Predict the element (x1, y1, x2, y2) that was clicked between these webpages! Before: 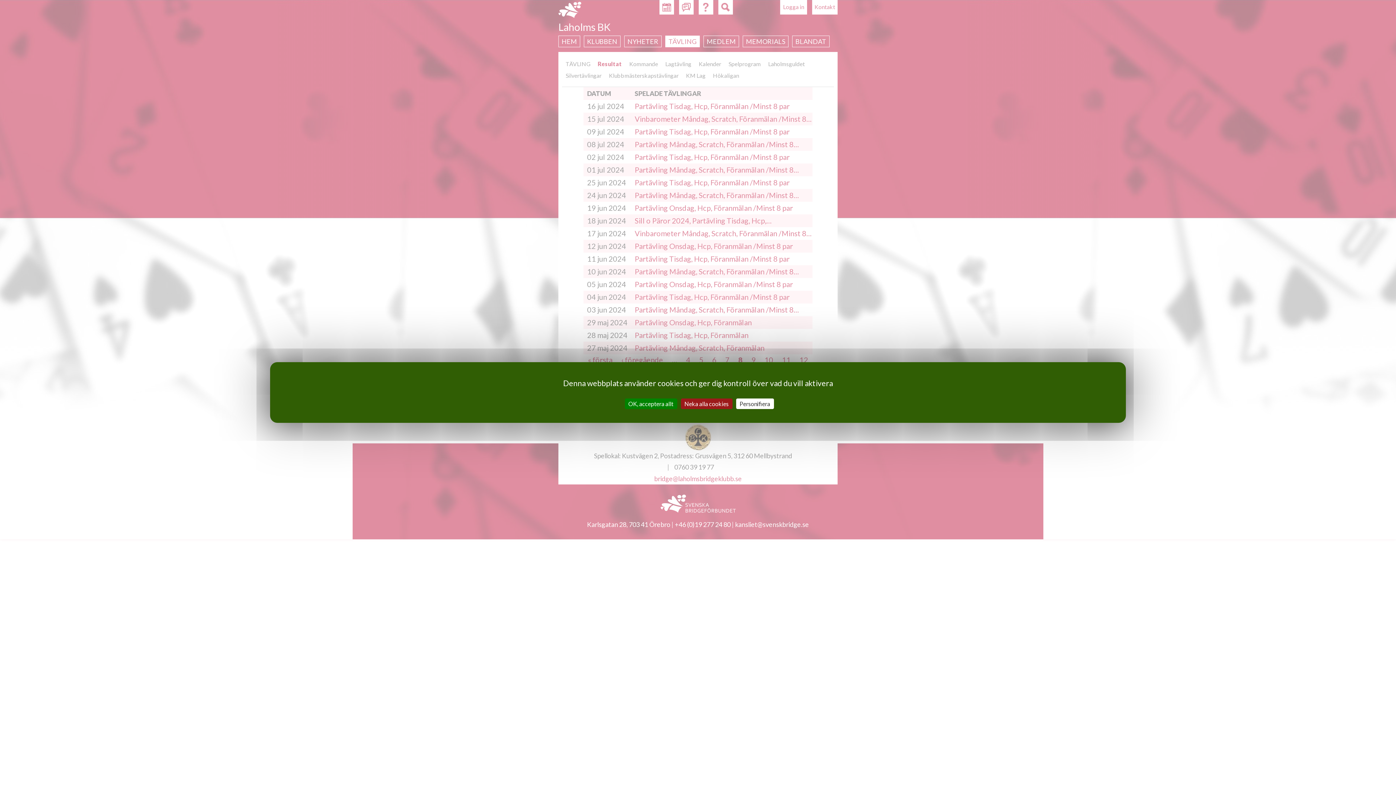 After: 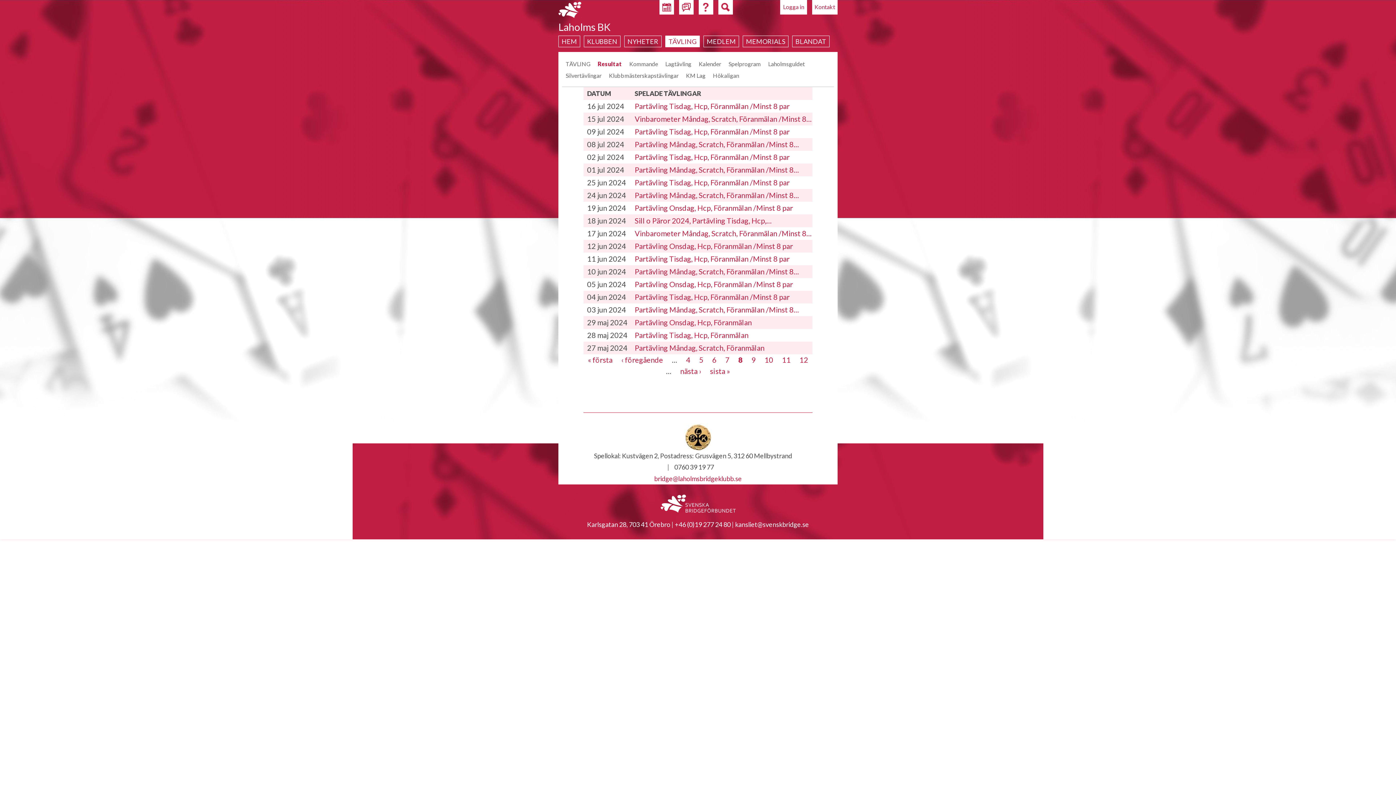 Action: label: OK, acceptera allt bbox: (624, 398, 677, 409)